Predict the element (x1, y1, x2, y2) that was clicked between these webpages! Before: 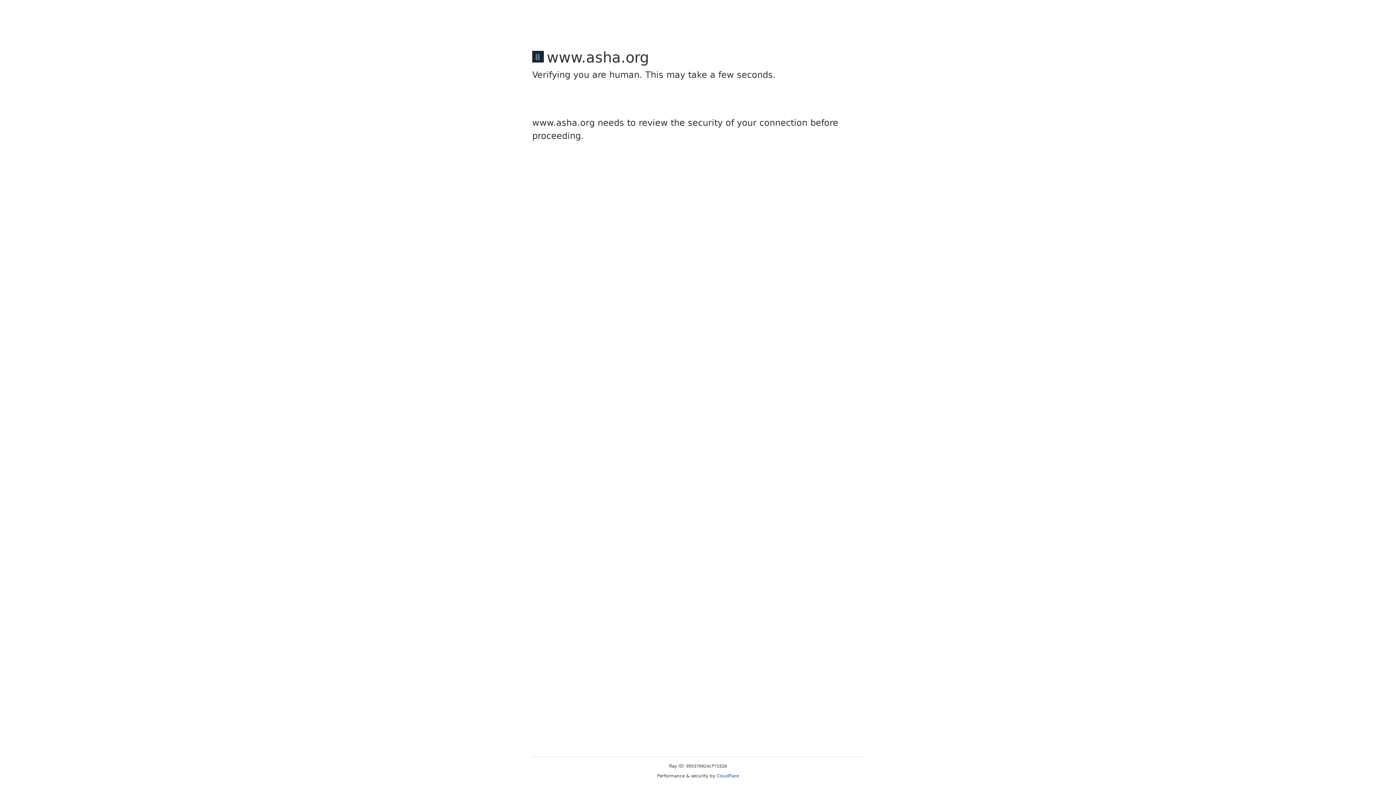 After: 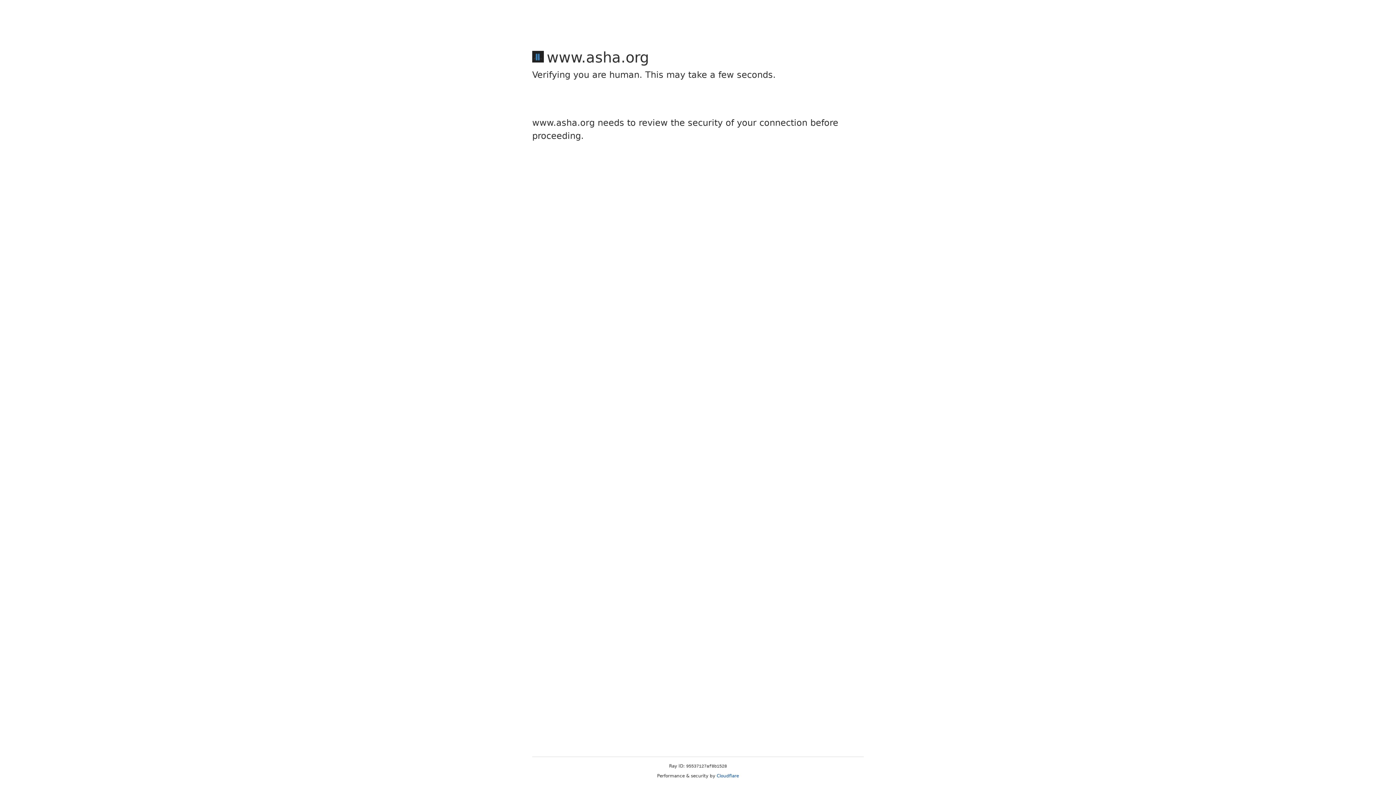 Action: bbox: (716, 773, 739, 778) label: Cloudflare